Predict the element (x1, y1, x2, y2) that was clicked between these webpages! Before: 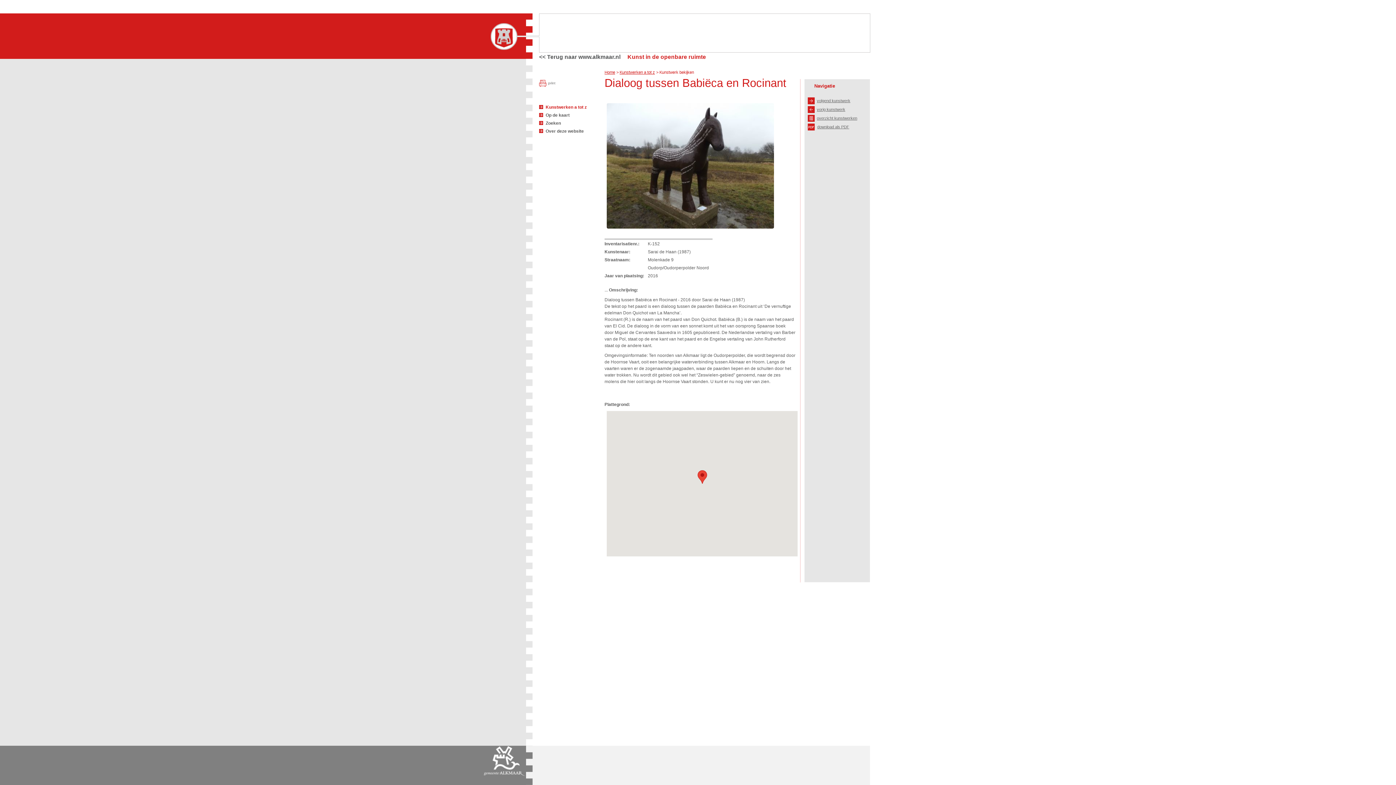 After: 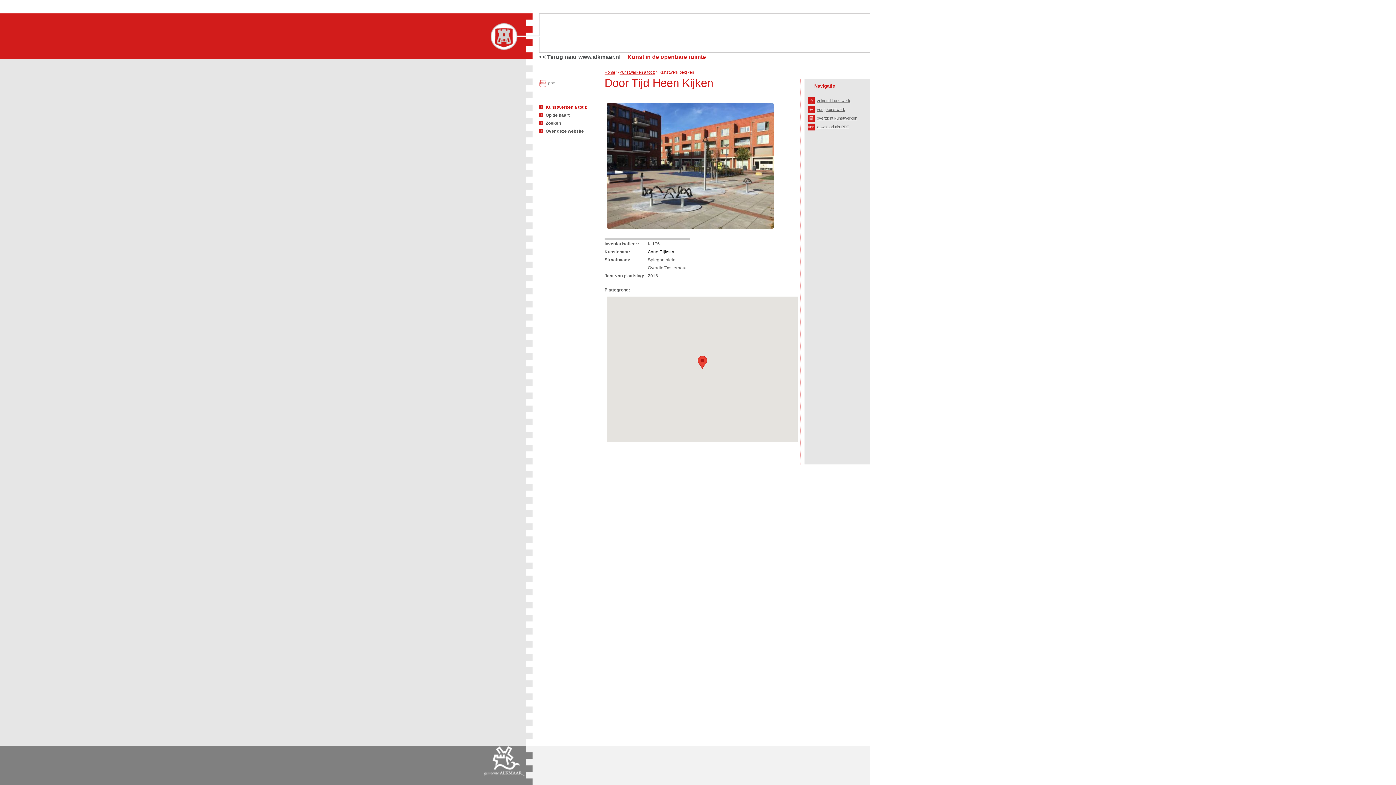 Action: bbox: (814, 97, 850, 104) label: volgend kunstwerk